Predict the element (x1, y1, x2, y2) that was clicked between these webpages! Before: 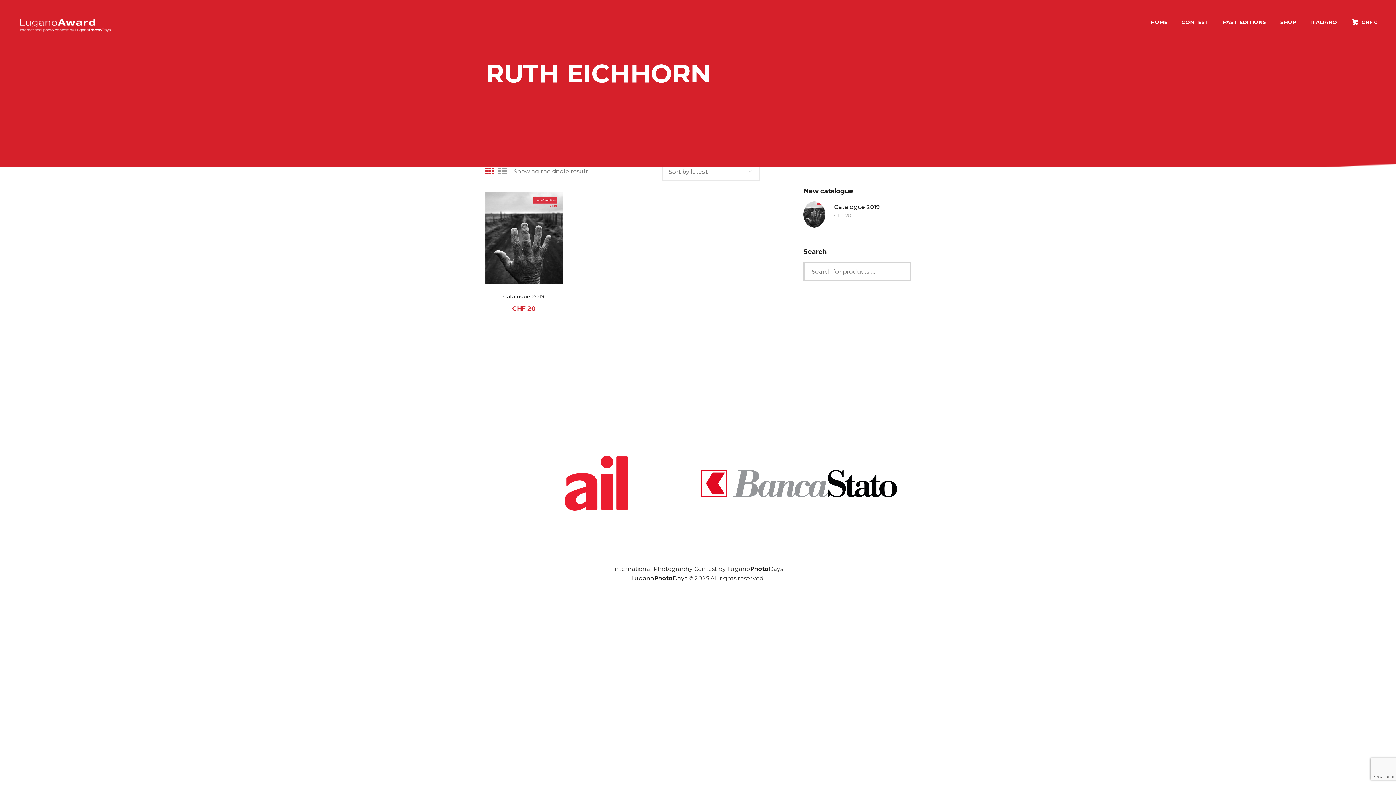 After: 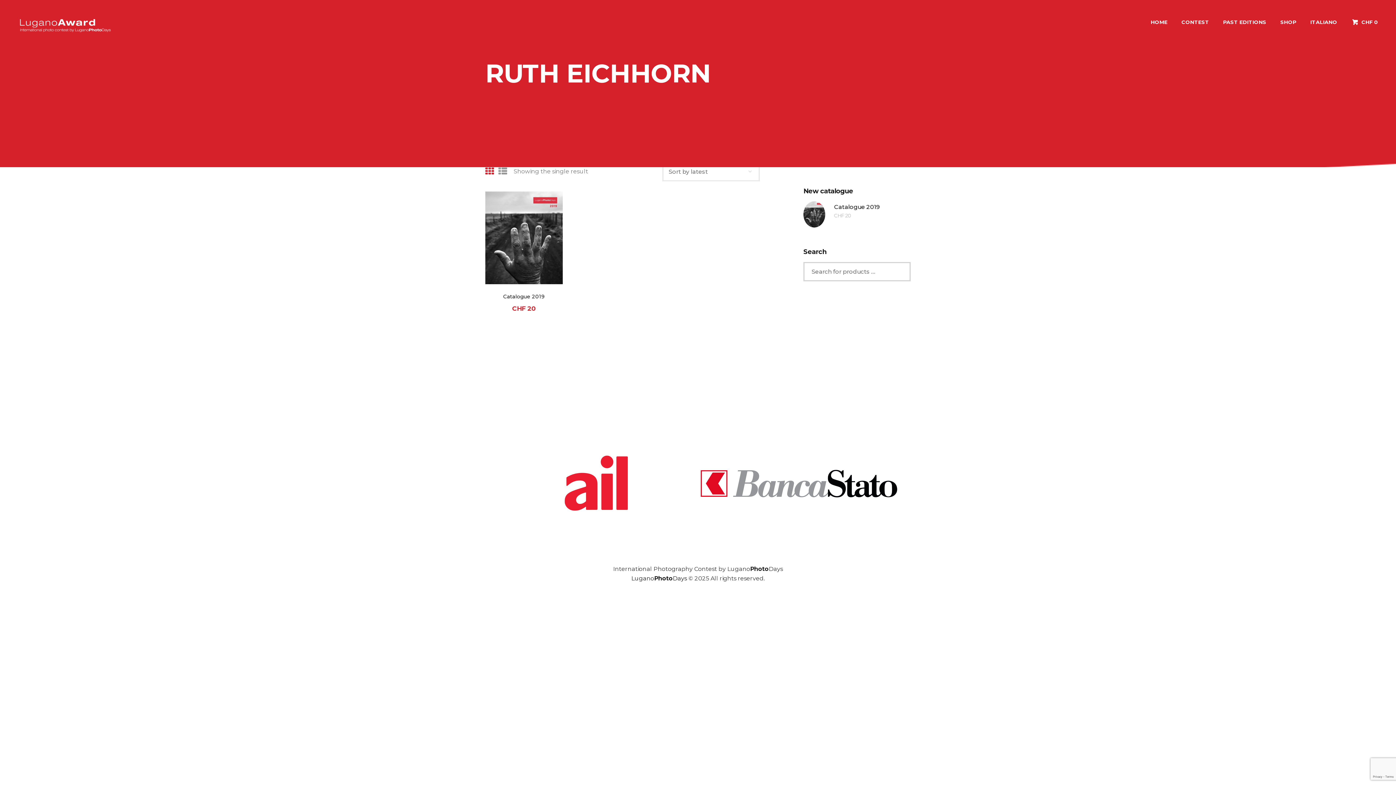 Action: bbox: (485, 166, 494, 176)